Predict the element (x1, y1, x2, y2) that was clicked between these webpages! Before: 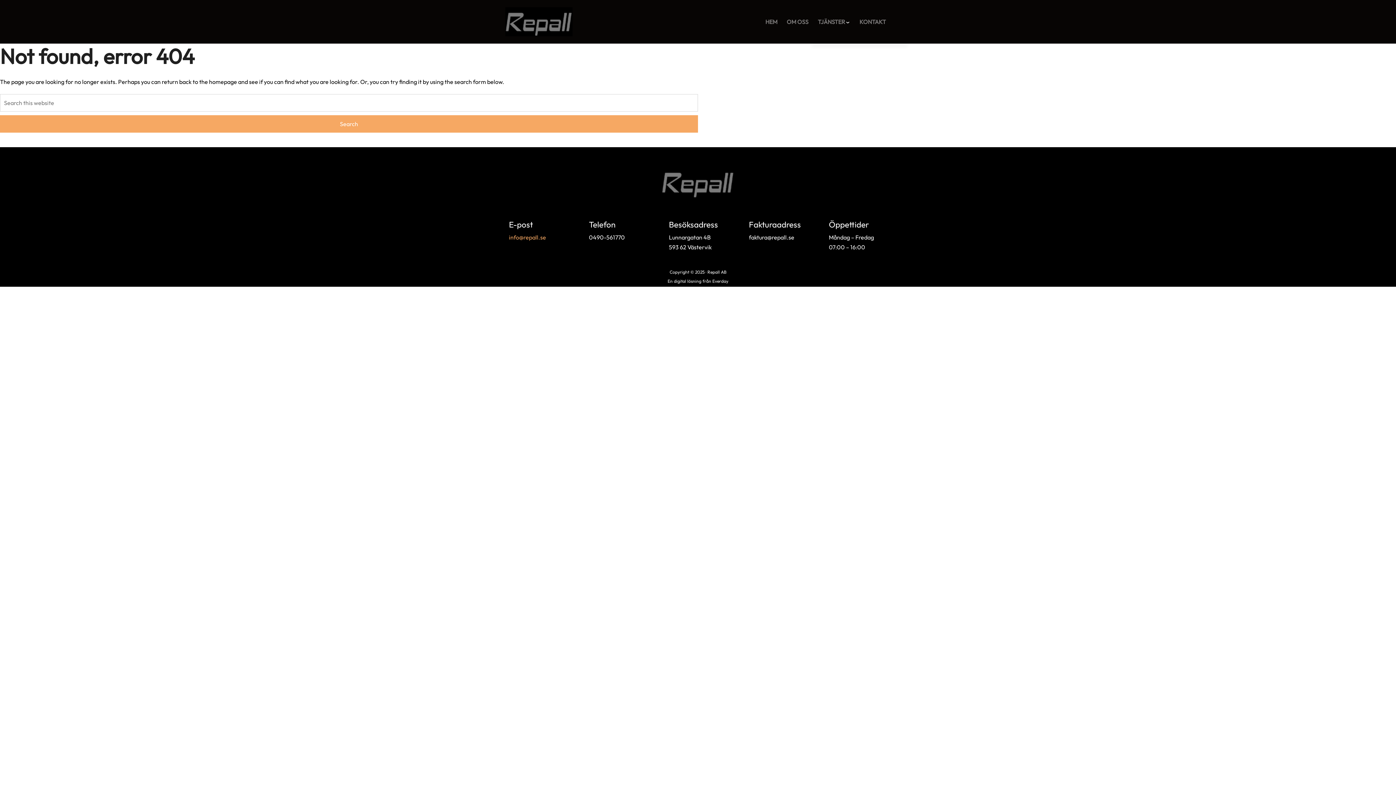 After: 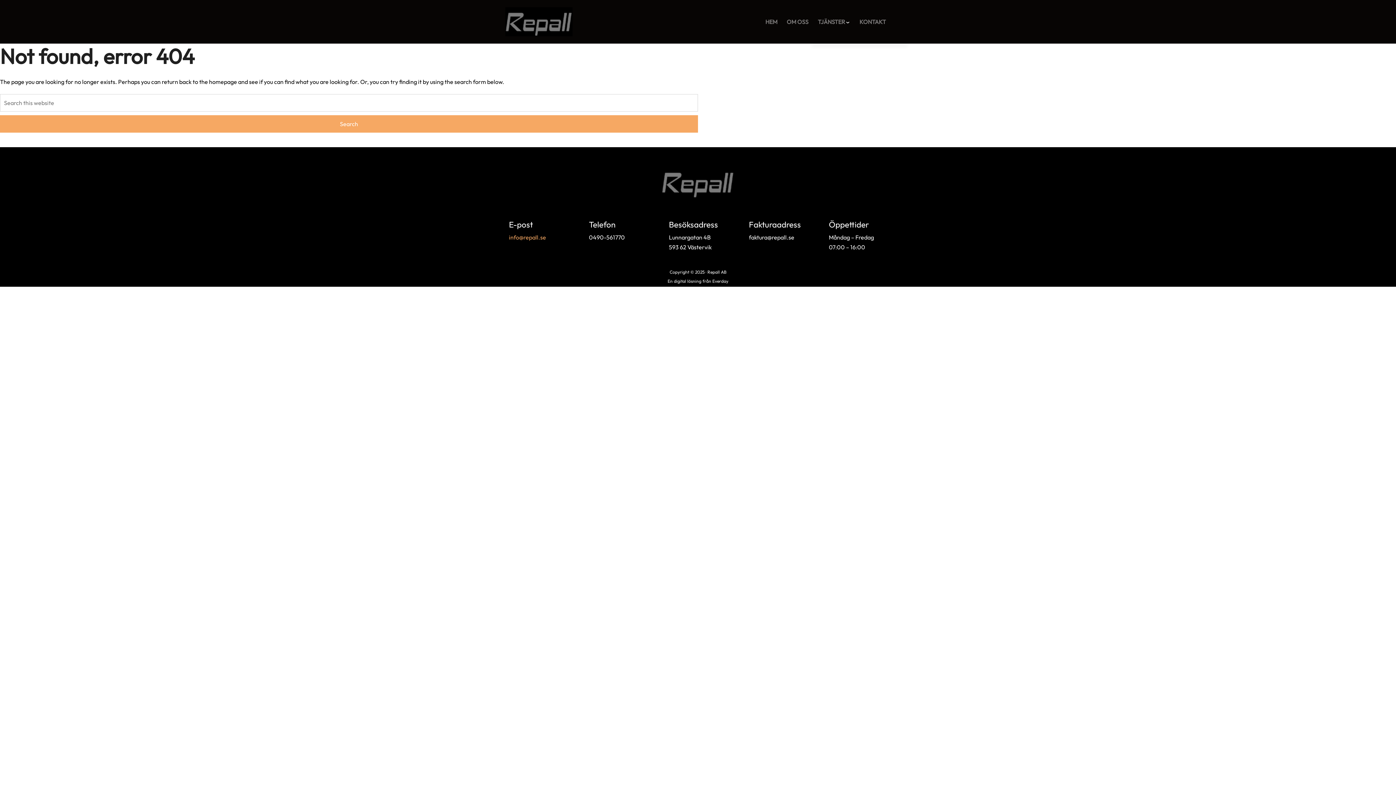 Action: label: Everday bbox: (712, 278, 728, 283)